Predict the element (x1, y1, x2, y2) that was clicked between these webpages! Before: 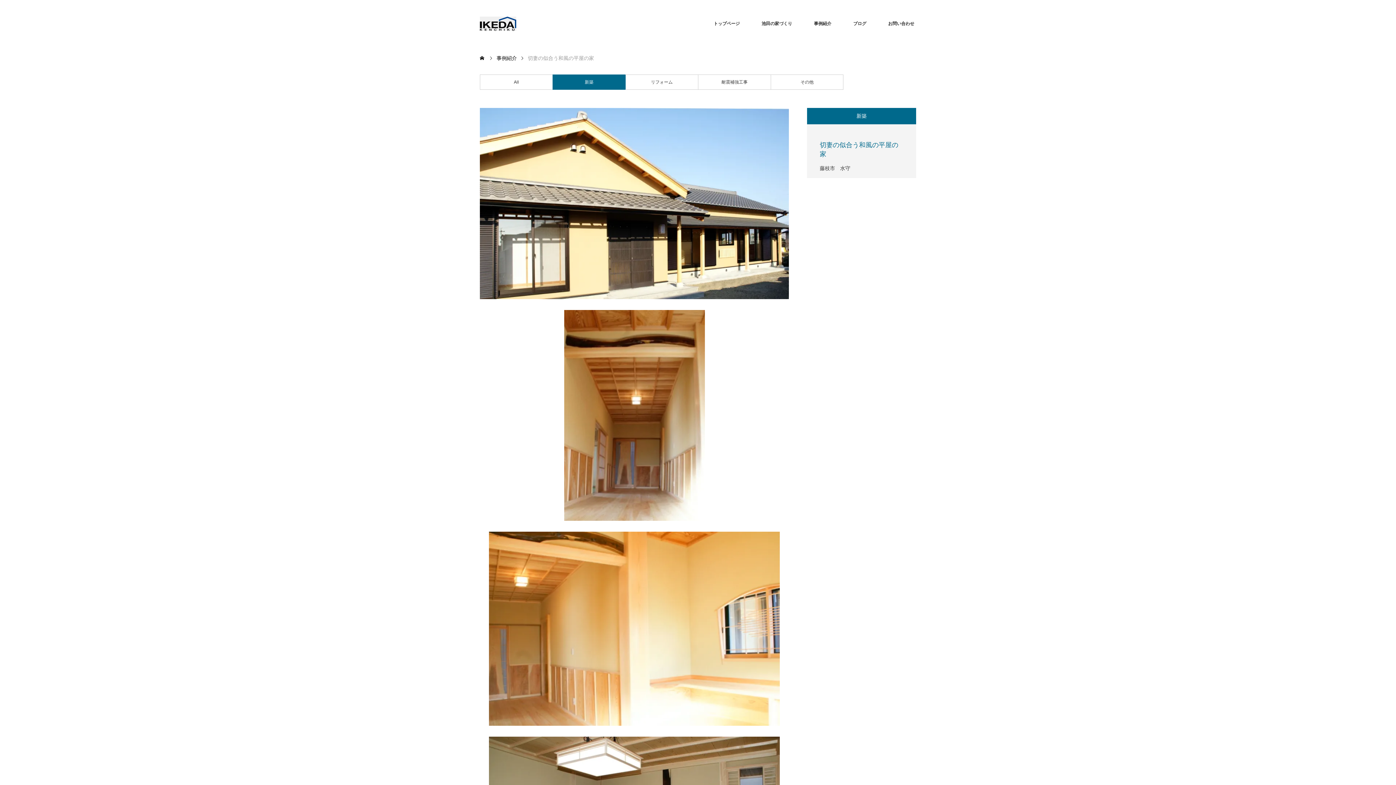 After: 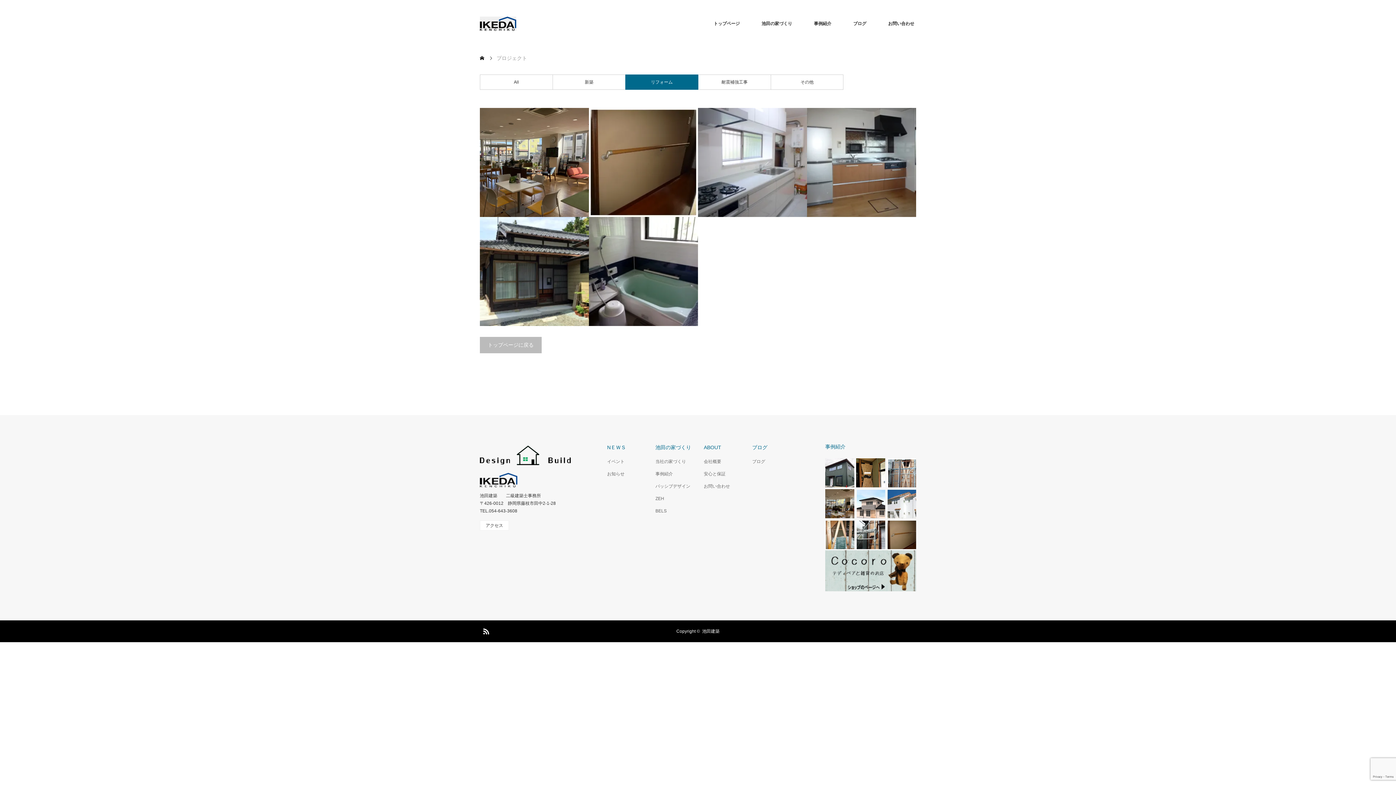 Action: bbox: (625, 74, 698, 89) label: リフォーム